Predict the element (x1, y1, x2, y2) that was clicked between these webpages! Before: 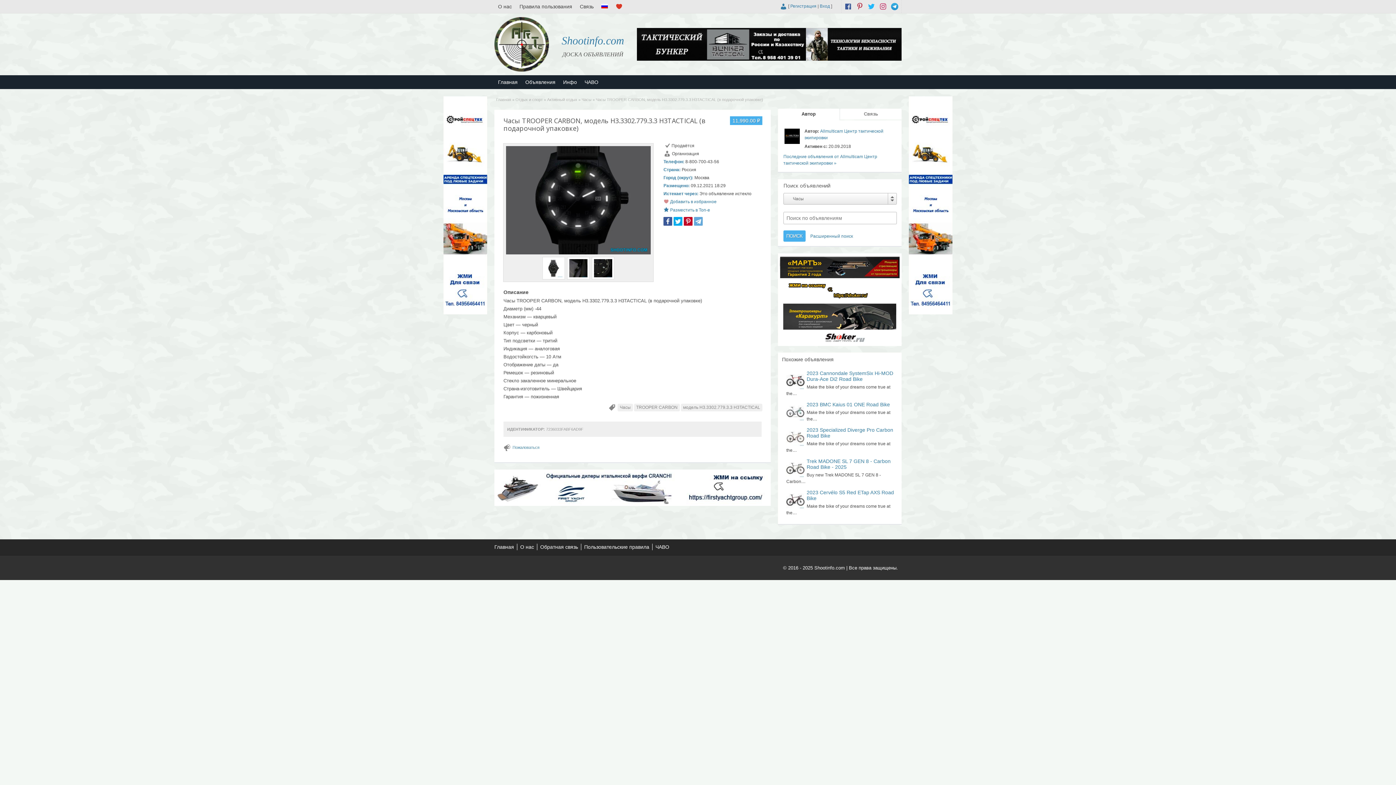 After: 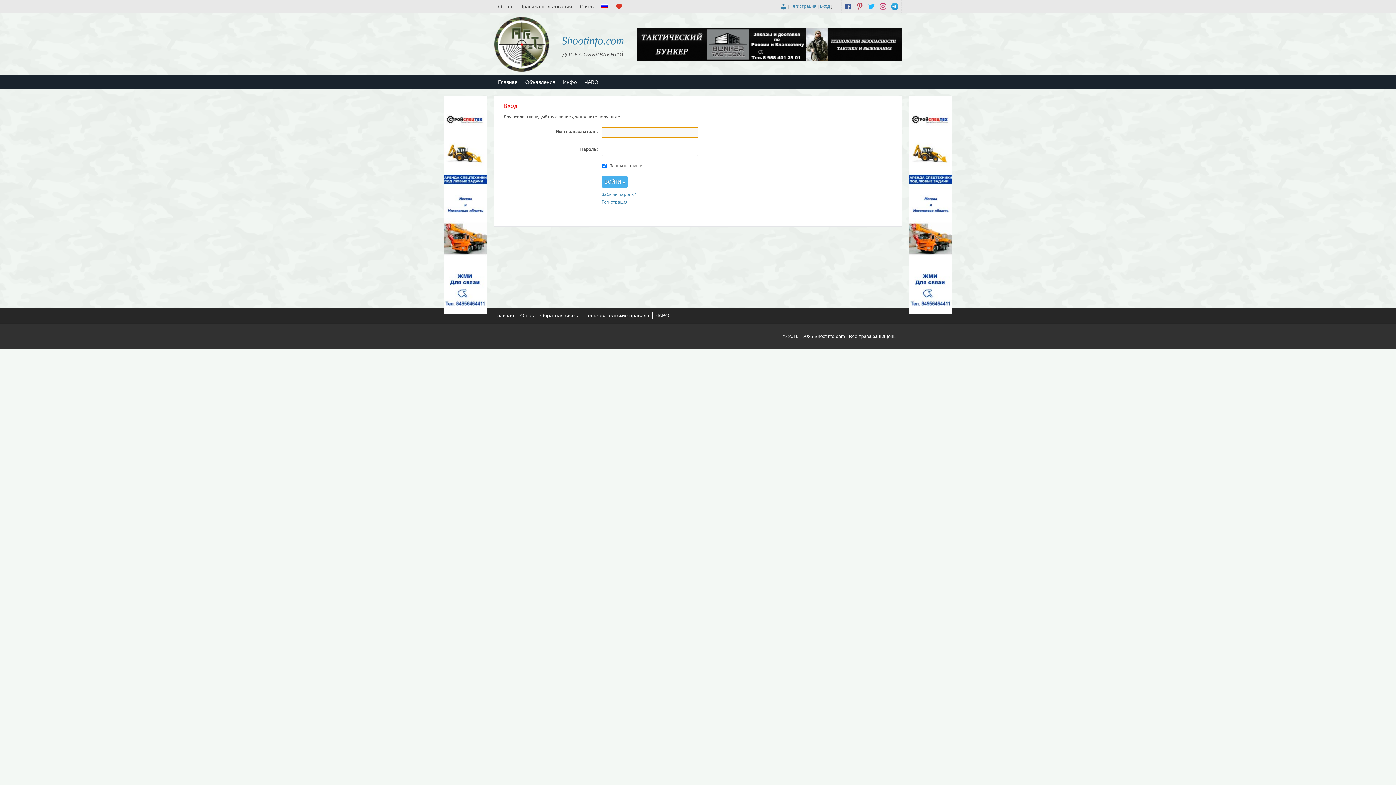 Action: bbox: (820, 3, 830, 8) label: Вход